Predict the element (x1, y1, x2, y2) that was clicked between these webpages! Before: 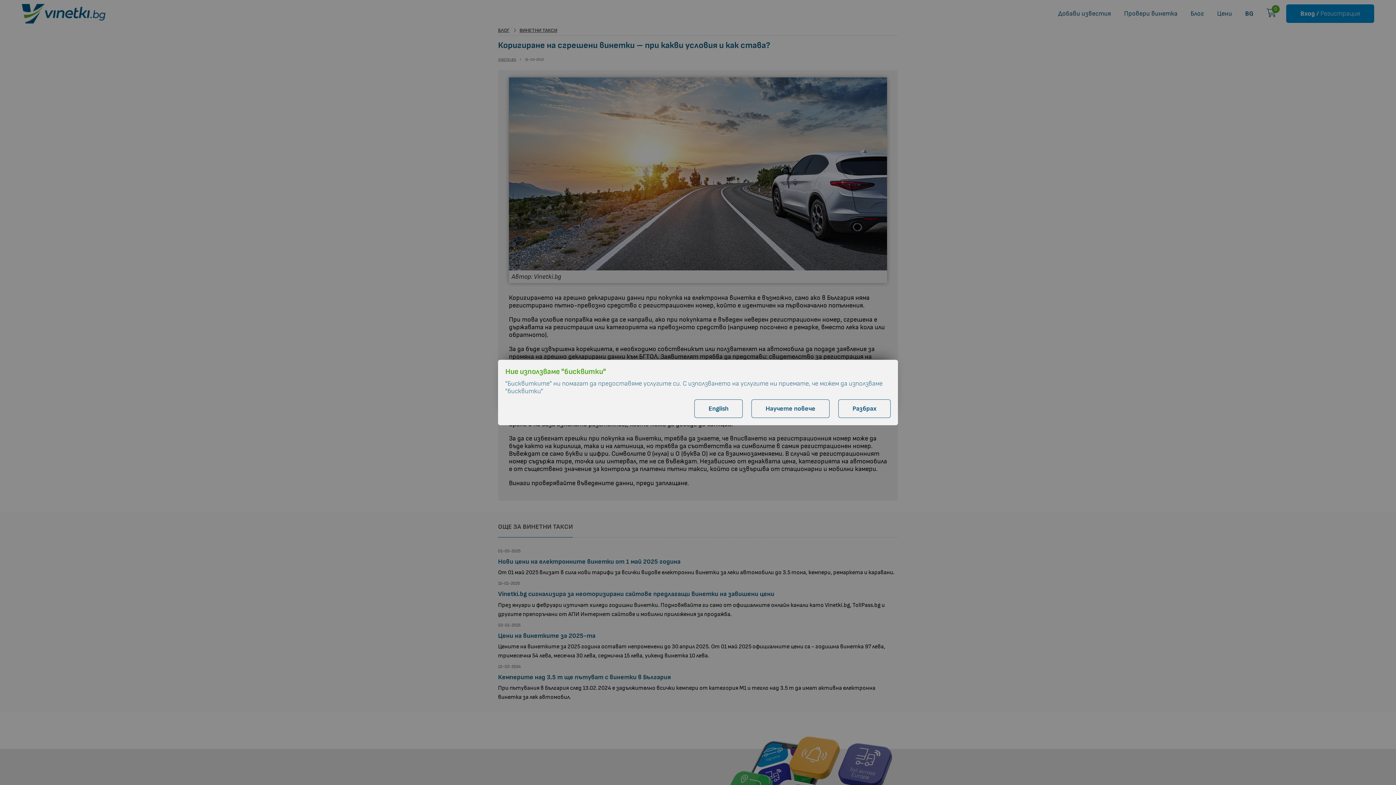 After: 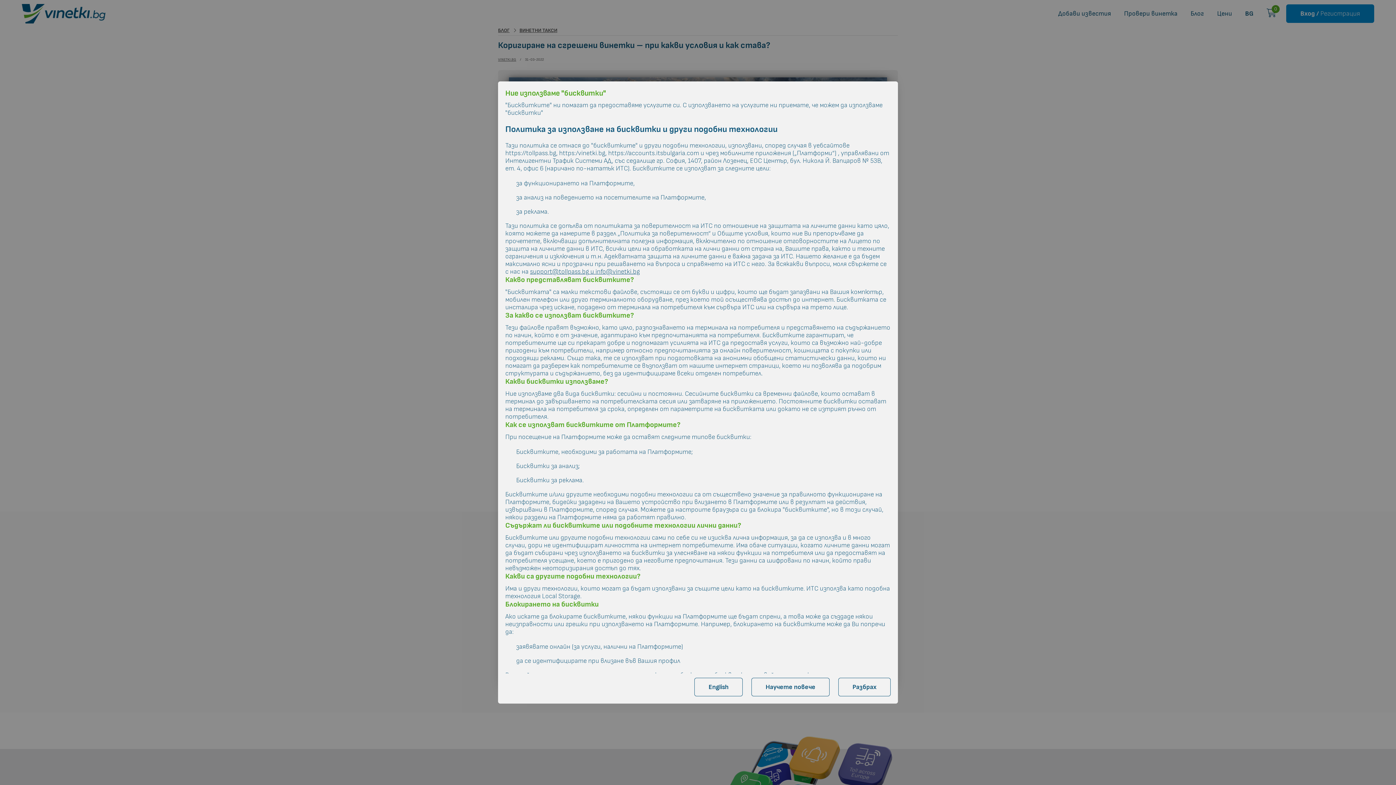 Action: label: Научете повече bbox: (751, 399, 829, 418)